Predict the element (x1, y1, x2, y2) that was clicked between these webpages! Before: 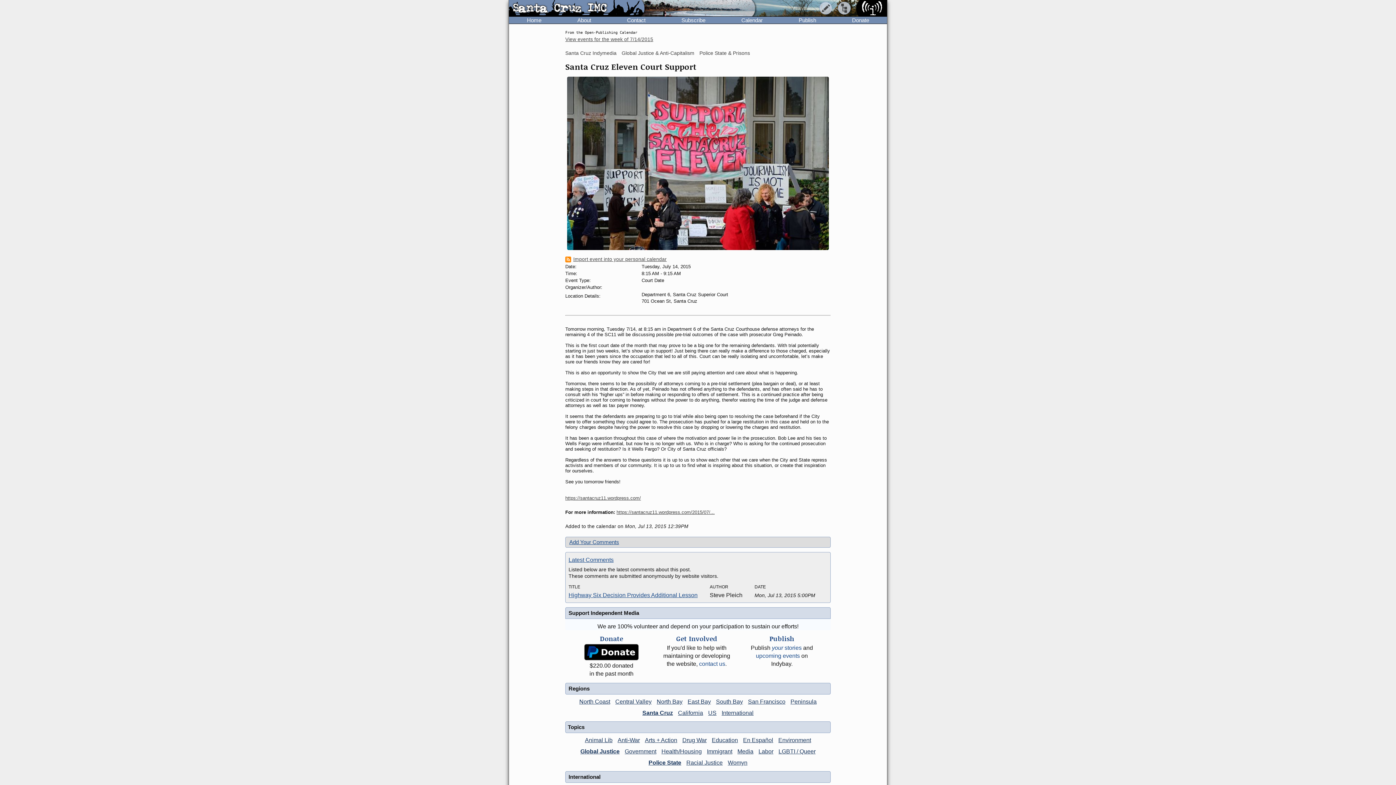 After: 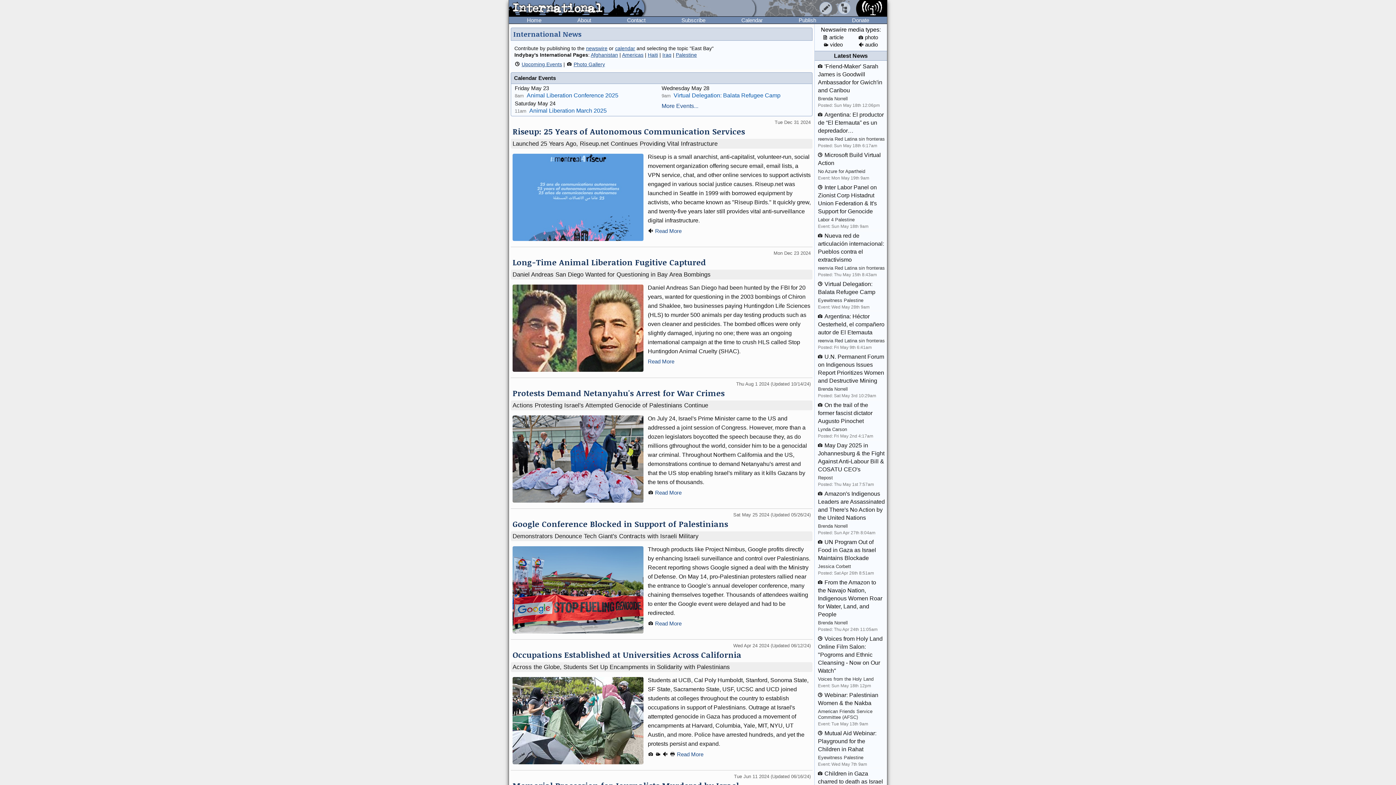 Action: label: International bbox: (720, 710, 755, 716)